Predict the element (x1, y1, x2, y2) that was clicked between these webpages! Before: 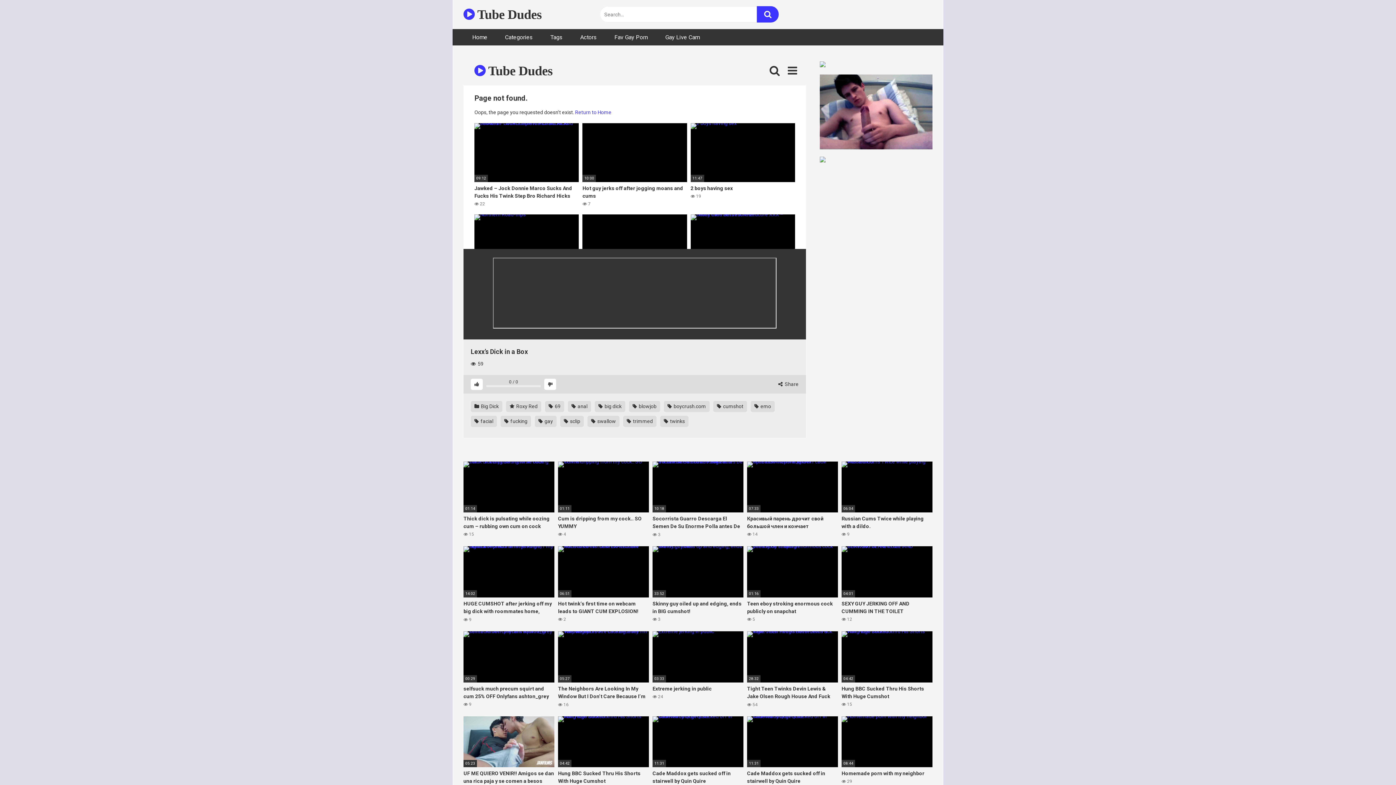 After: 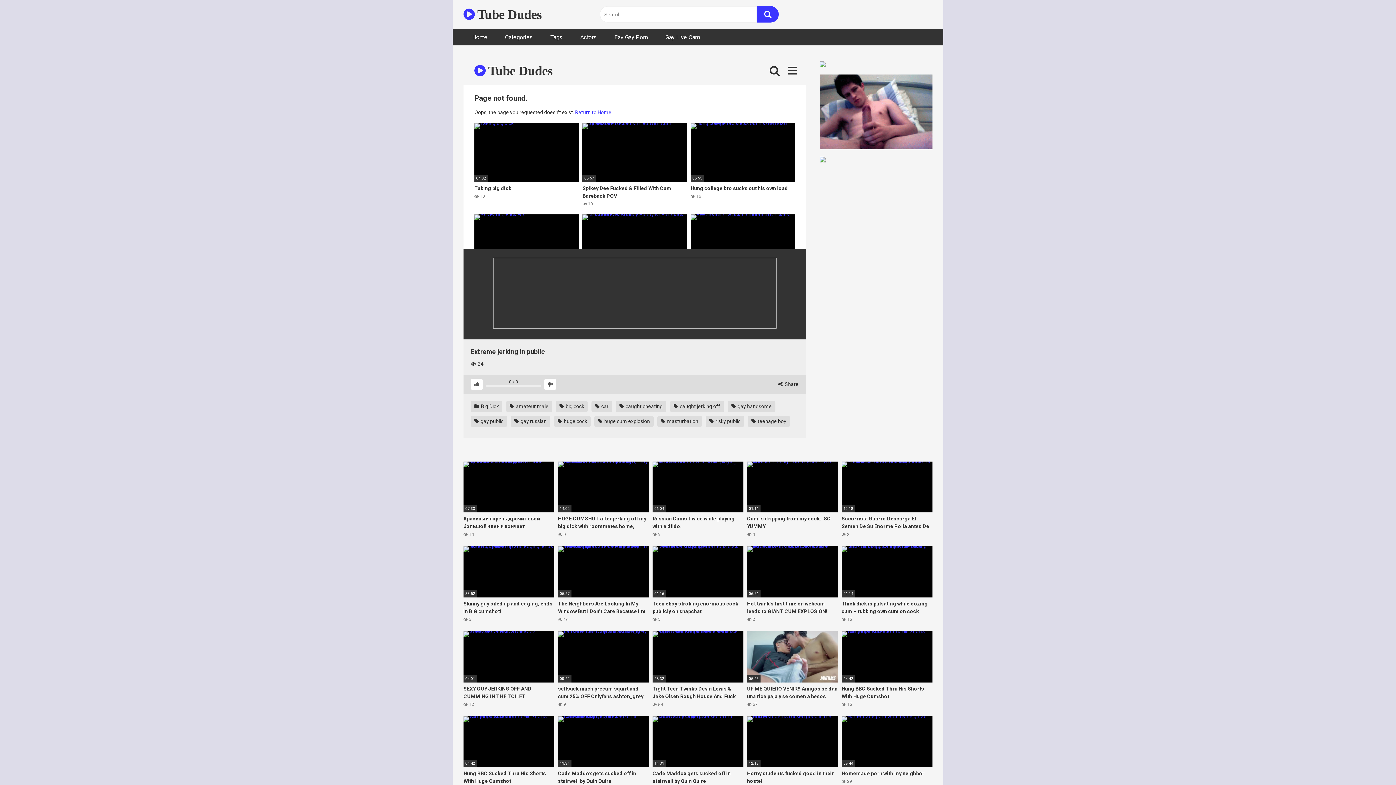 Action: label: 03:33
Extreme jerking in public
 24 bbox: (652, 631, 743, 708)